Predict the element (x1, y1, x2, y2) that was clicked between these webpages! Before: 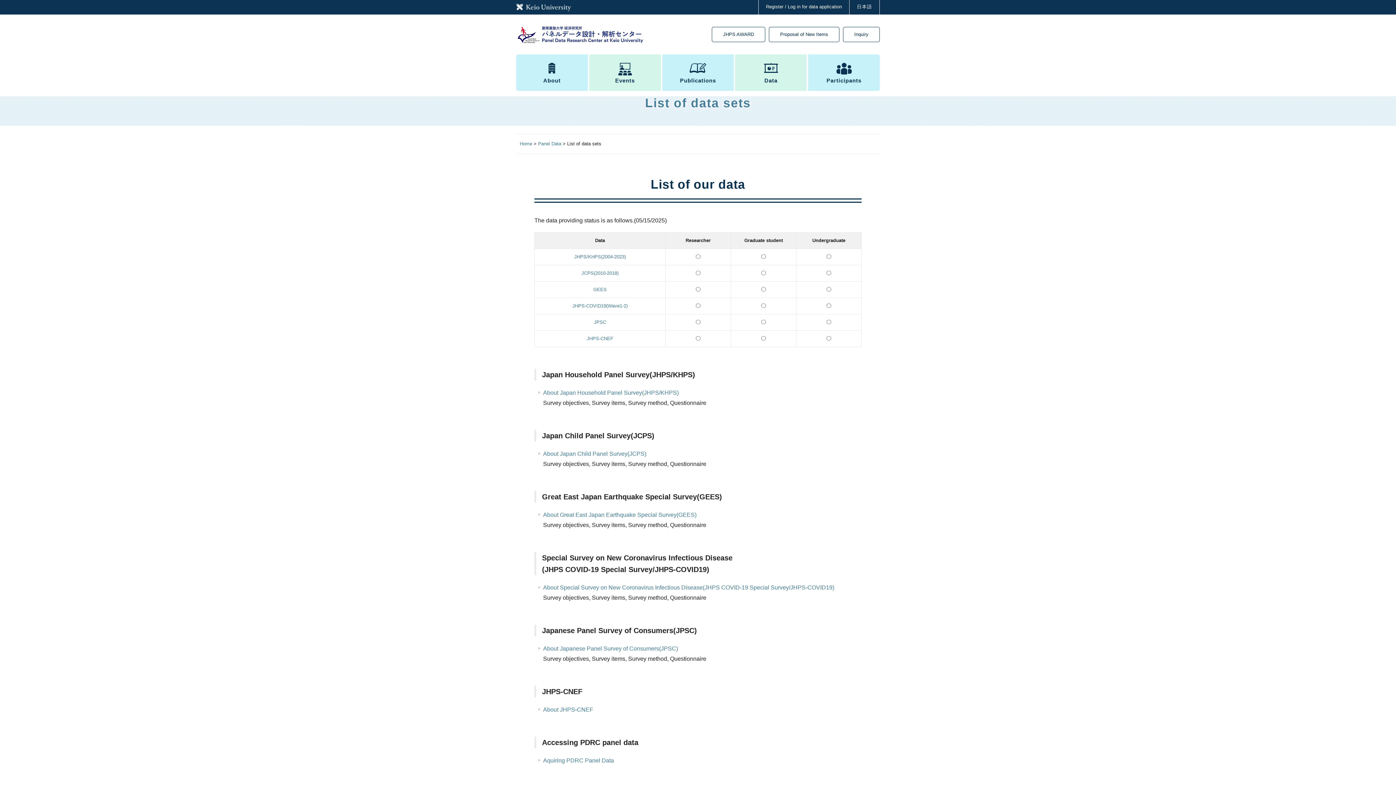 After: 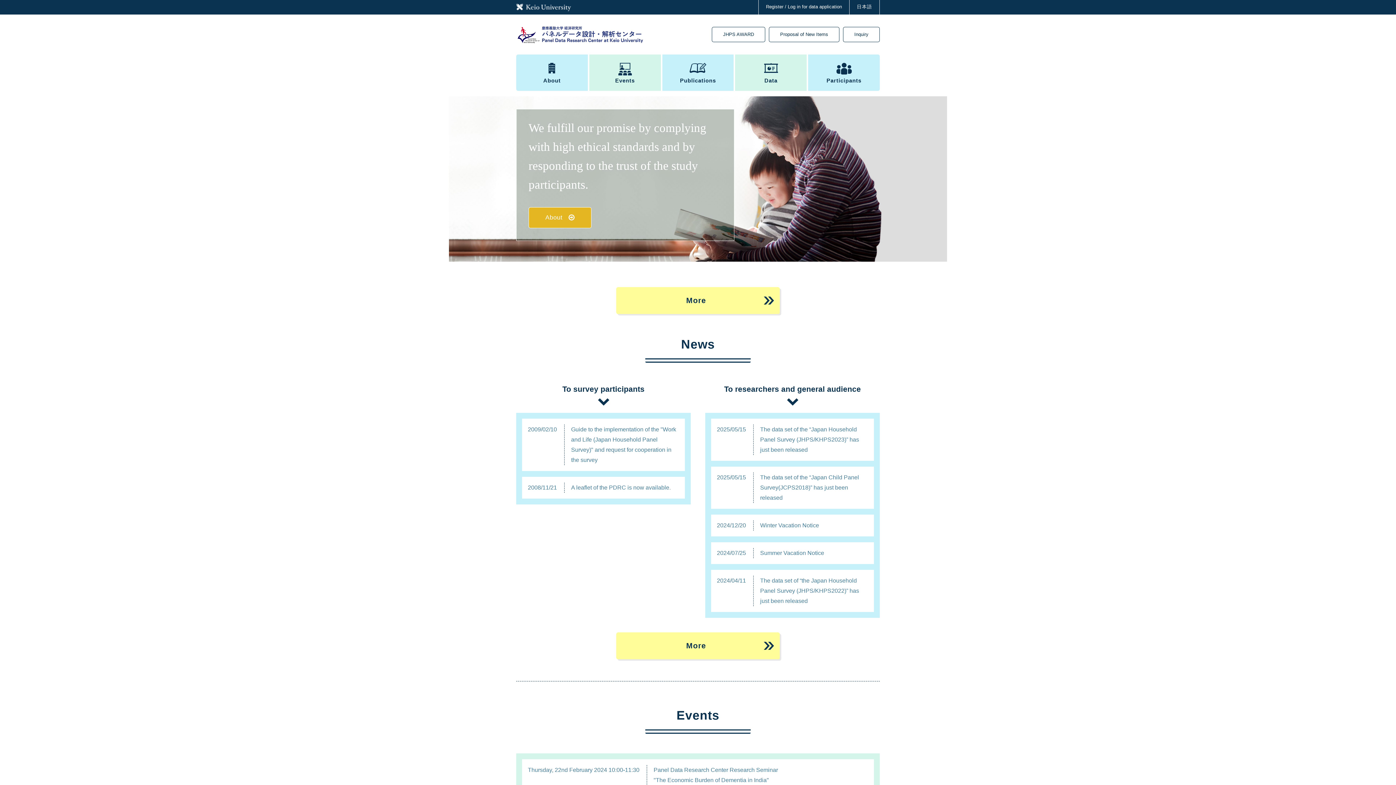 Action: bbox: (516, 25, 645, 43) label:  